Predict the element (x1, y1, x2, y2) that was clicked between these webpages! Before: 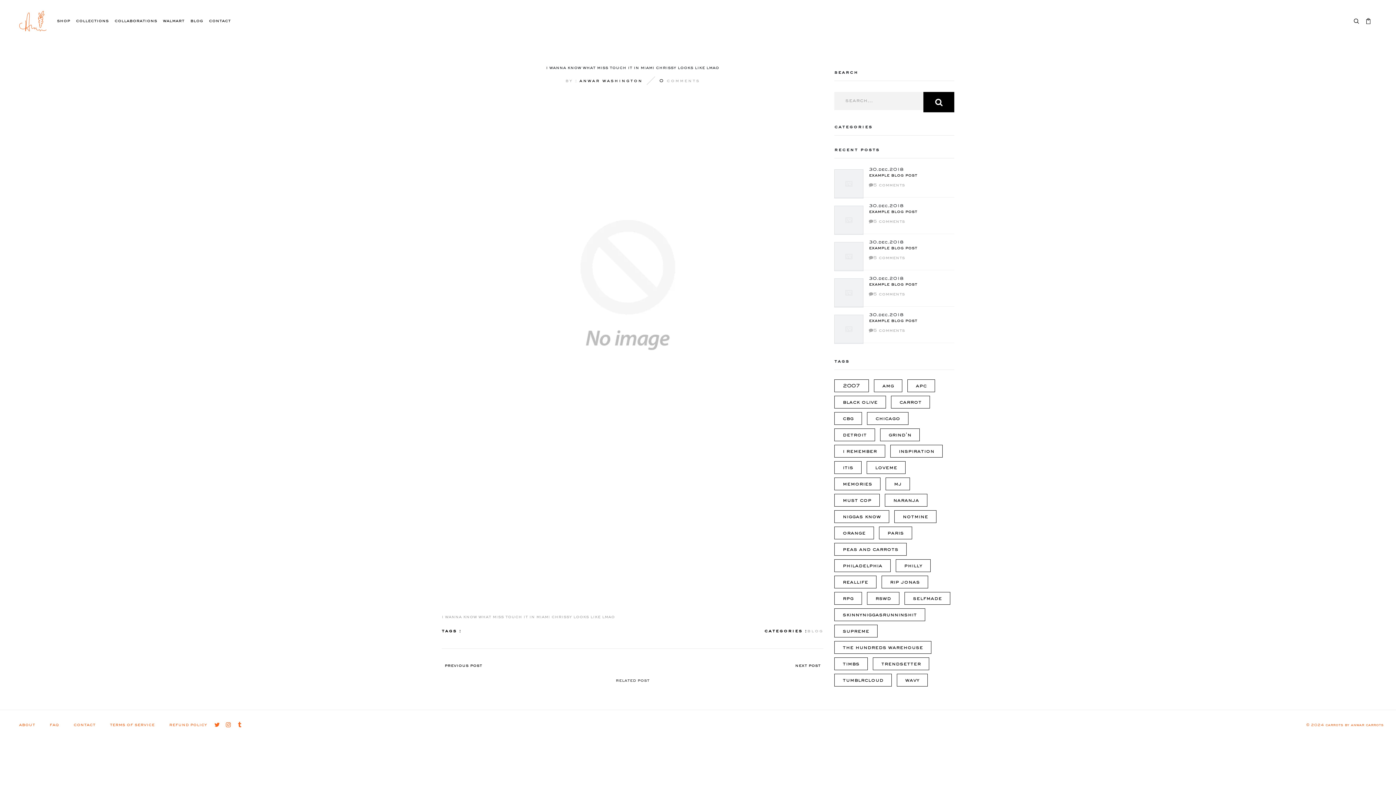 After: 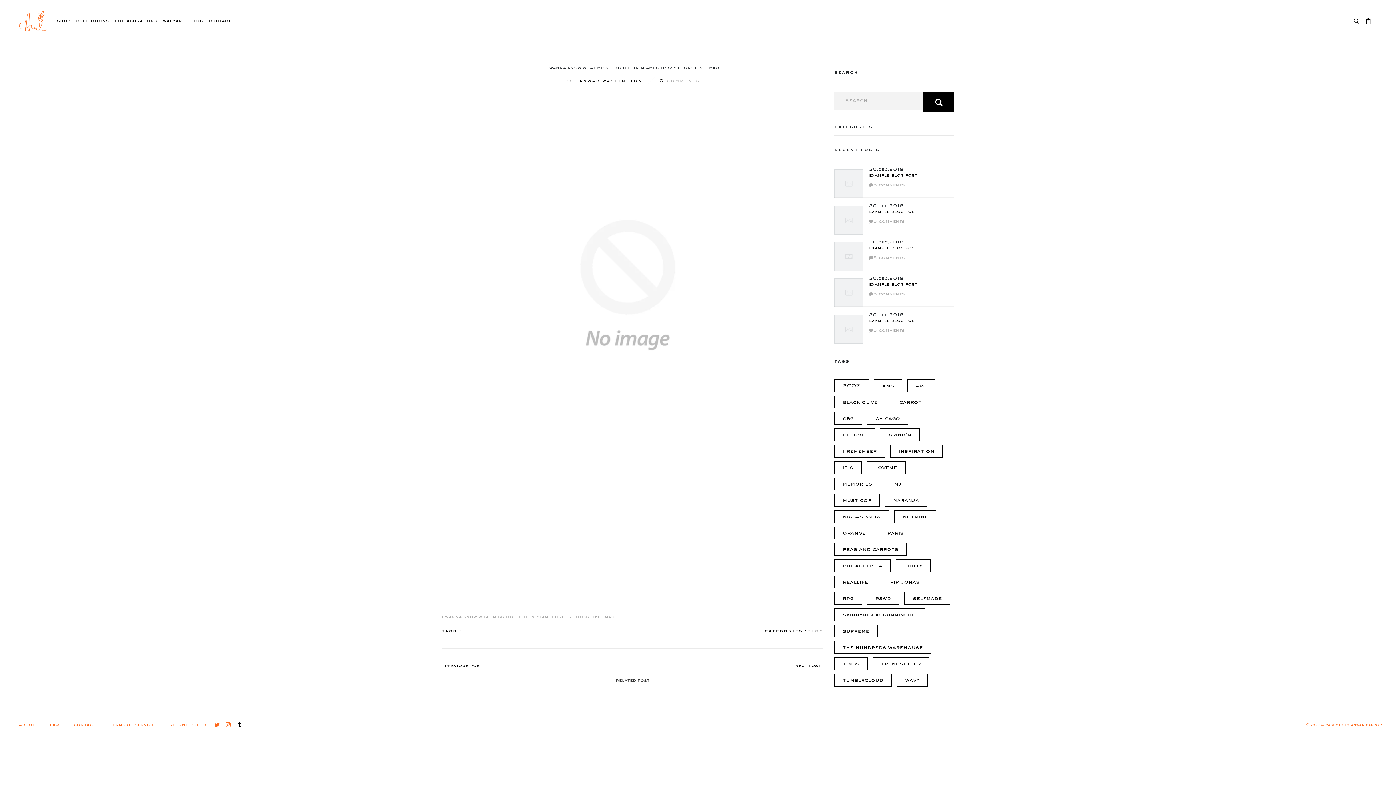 Action: bbox: (236, 721, 243, 728)